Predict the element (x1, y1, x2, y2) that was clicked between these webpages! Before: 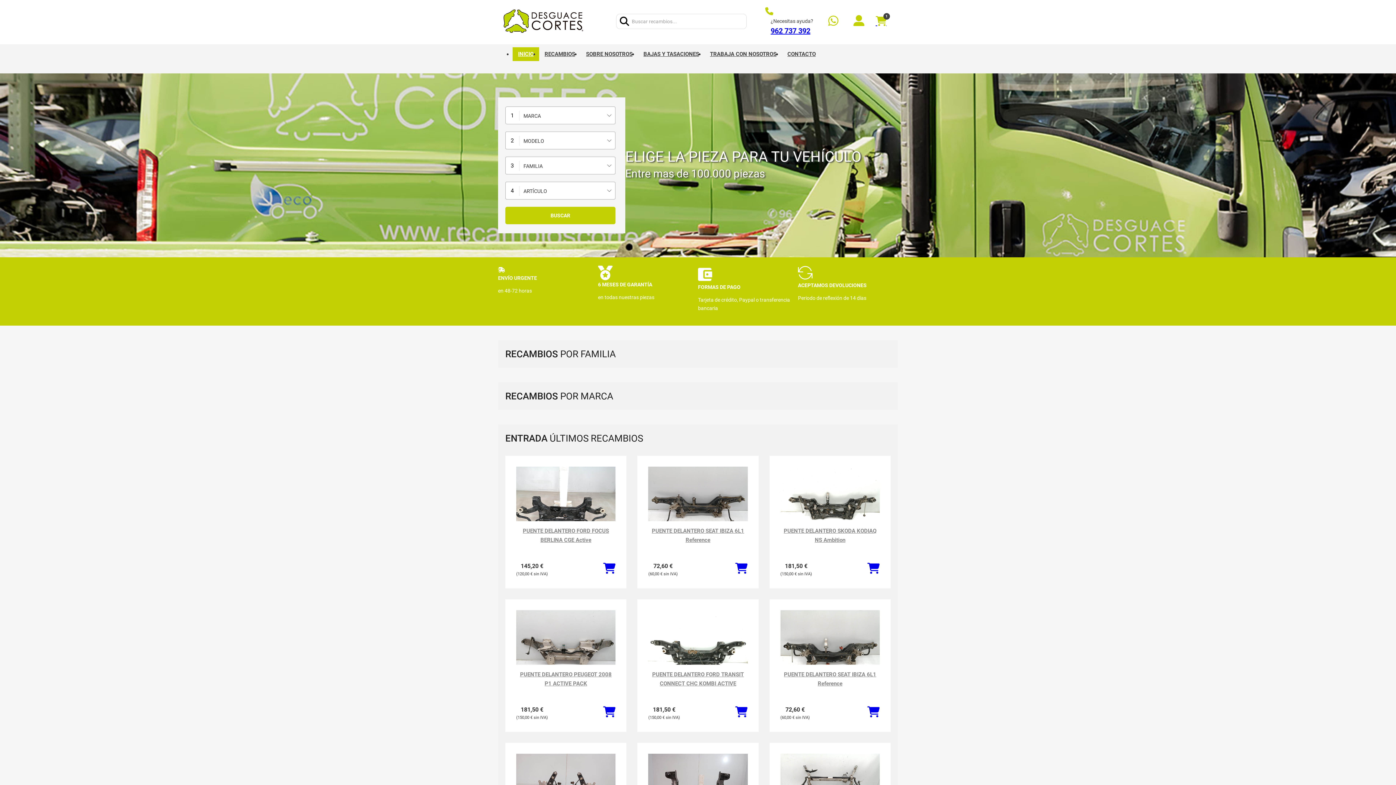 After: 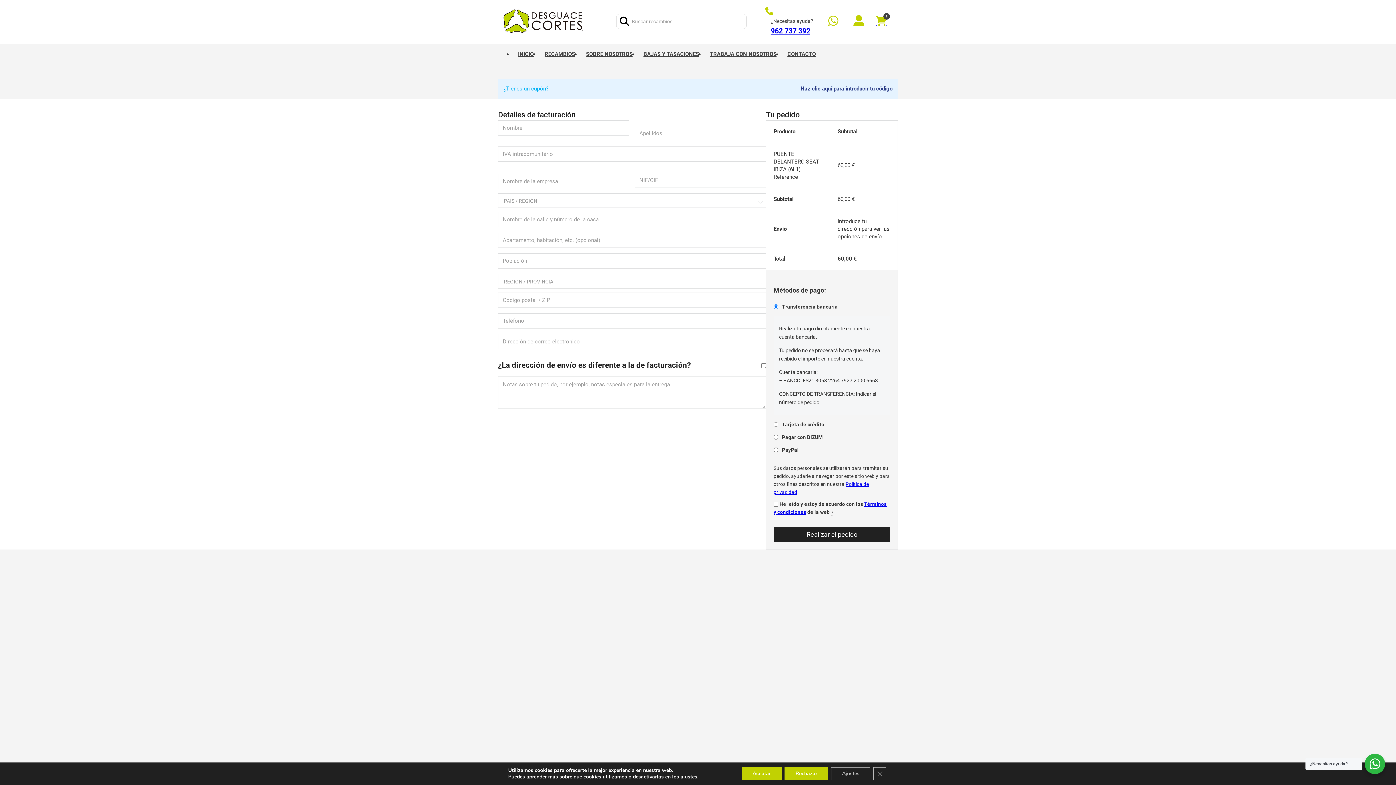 Action: bbox: (867, 706, 879, 719)